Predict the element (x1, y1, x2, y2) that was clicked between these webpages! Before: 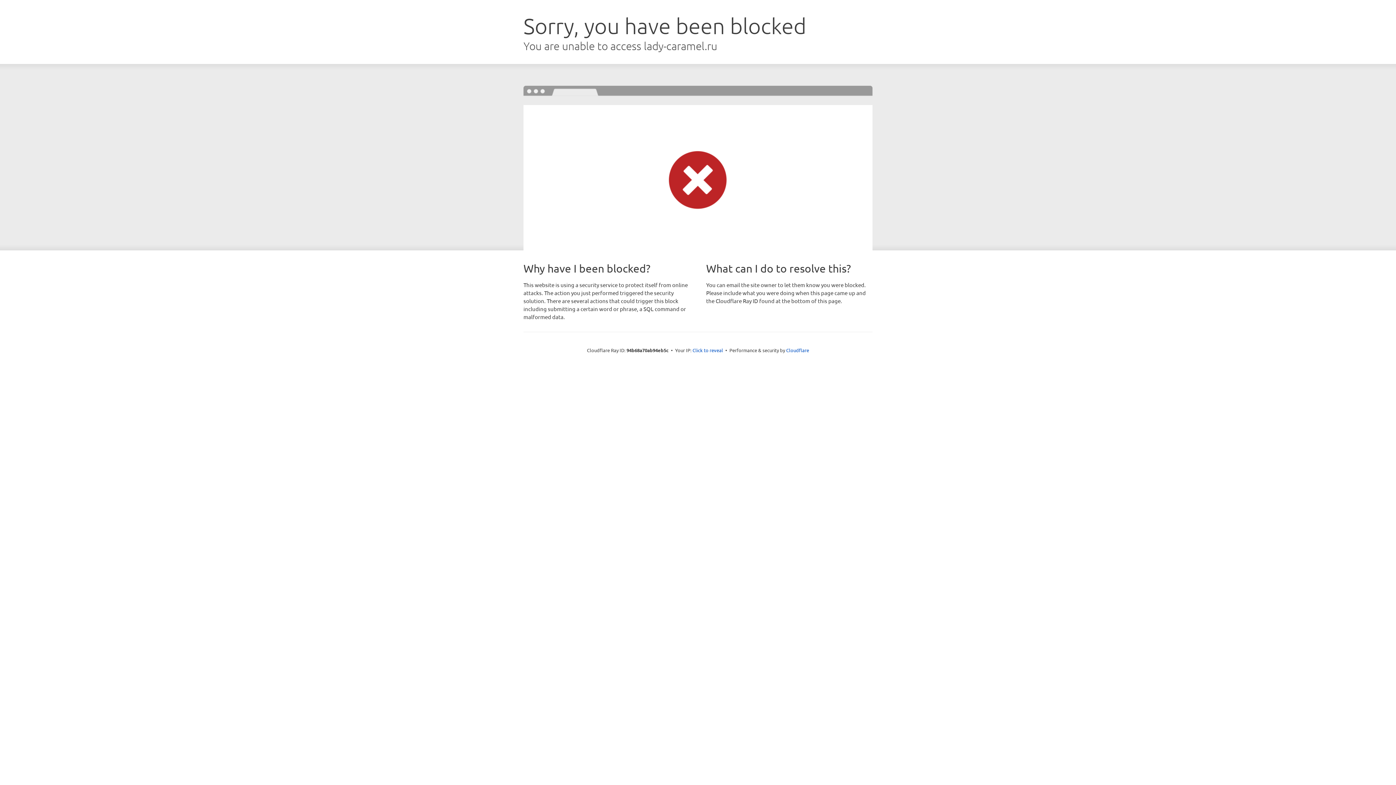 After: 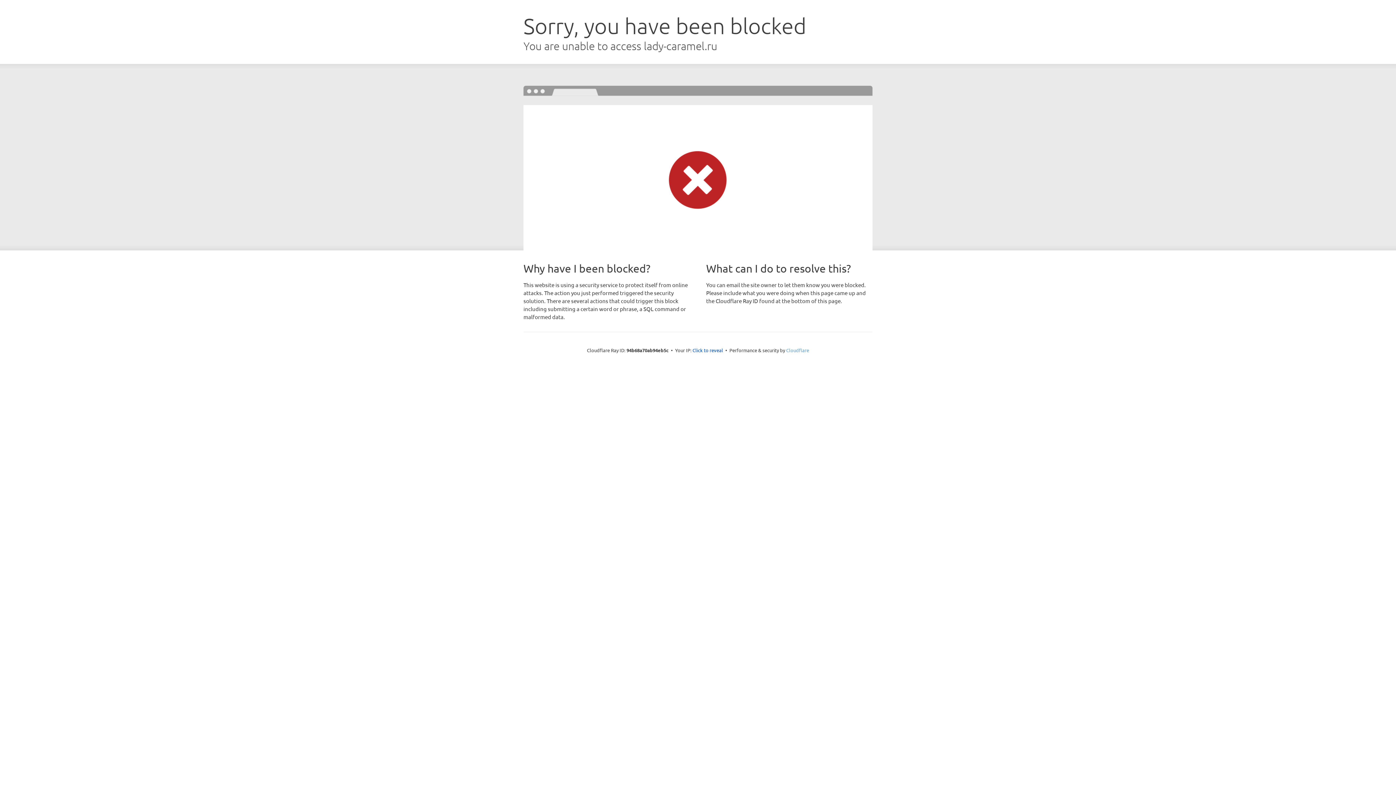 Action: label: Cloudflare bbox: (786, 347, 809, 353)